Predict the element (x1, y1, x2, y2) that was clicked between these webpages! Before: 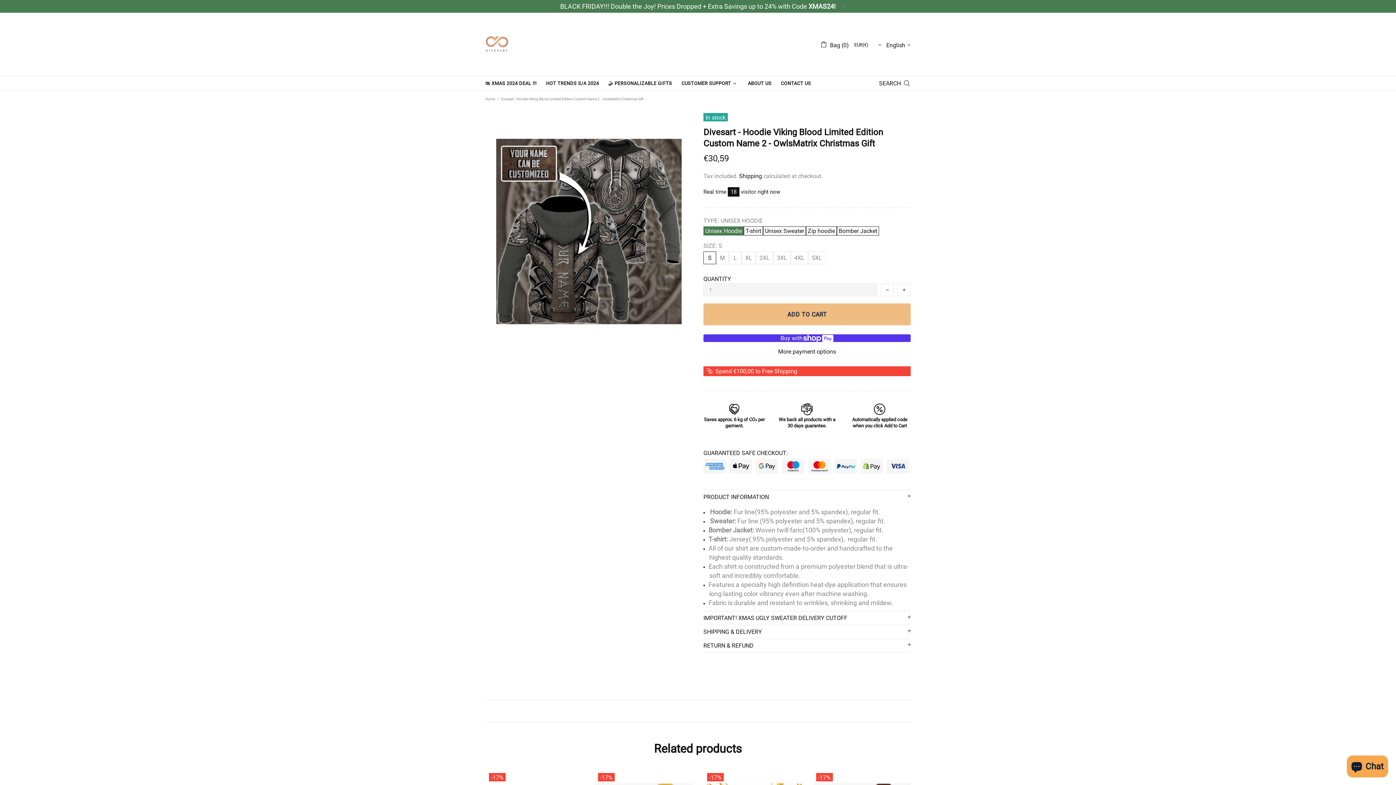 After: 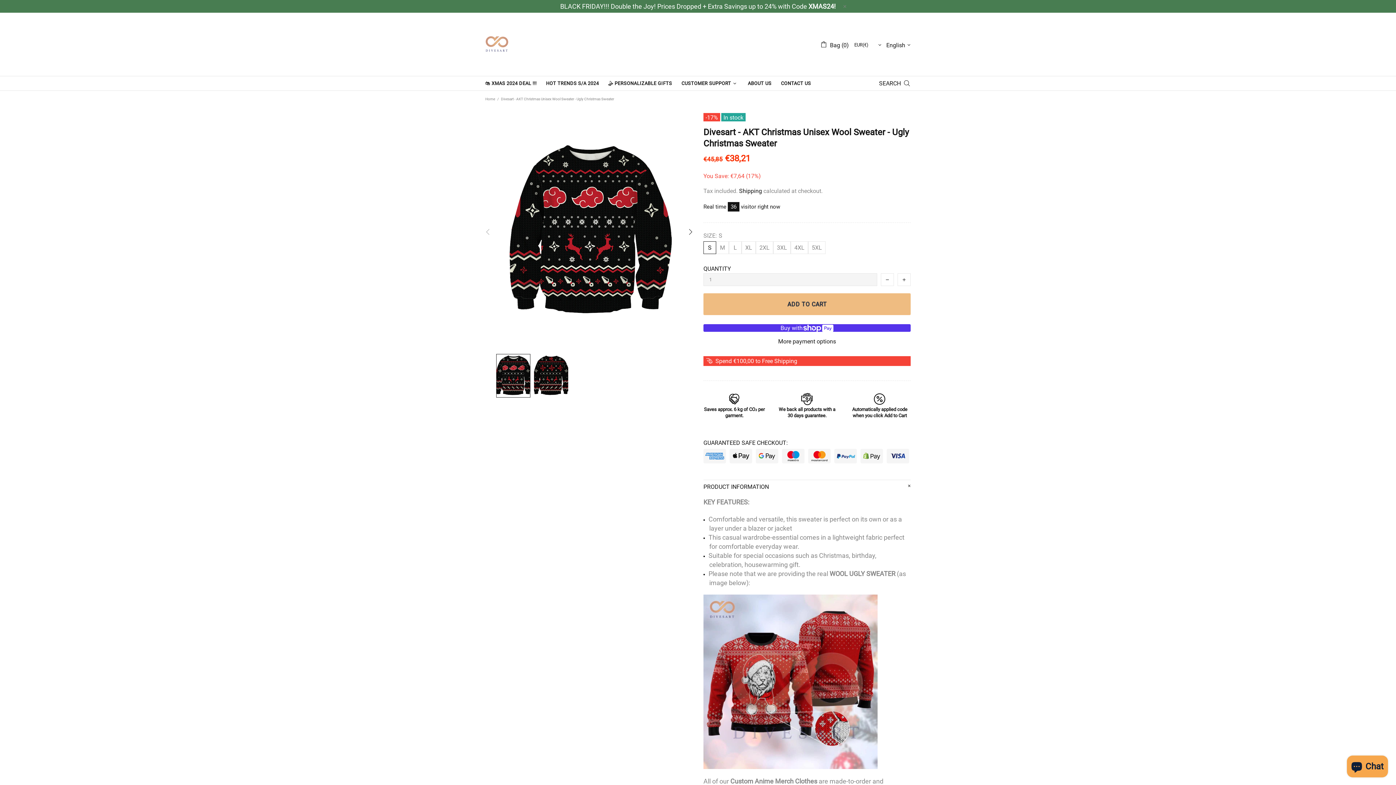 Action: bbox: (485, 769, 583, 786)